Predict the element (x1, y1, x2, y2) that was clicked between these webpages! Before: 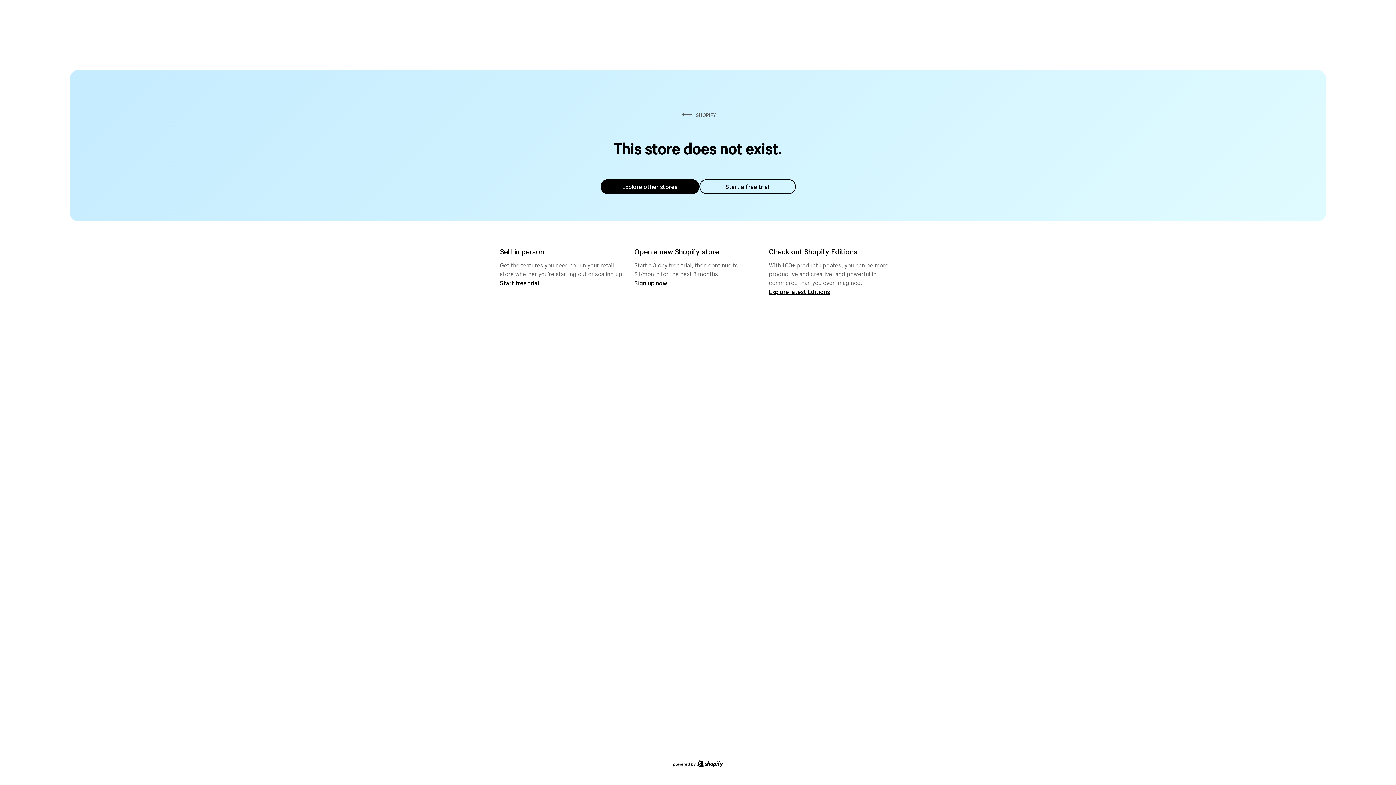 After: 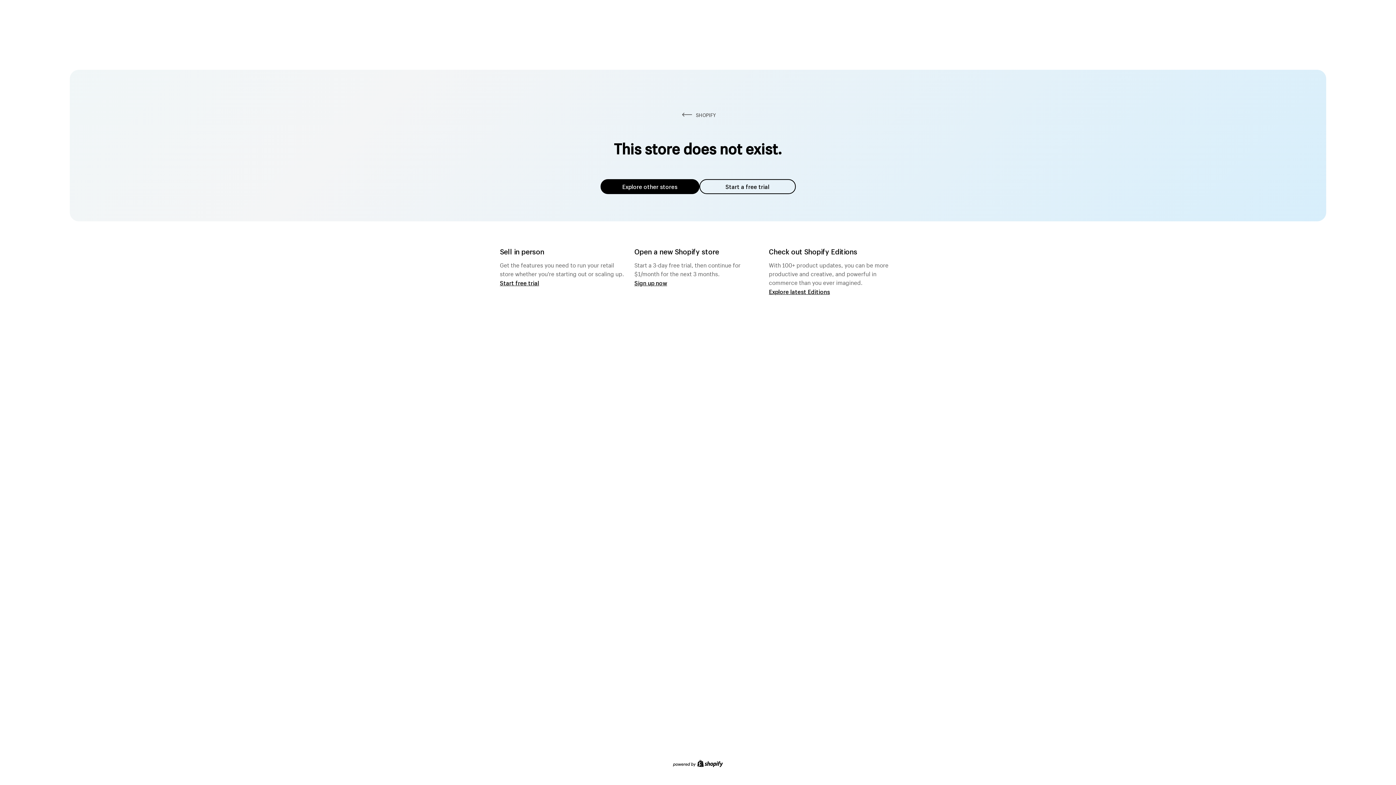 Action: label: Explore other stores bbox: (600, 179, 699, 194)